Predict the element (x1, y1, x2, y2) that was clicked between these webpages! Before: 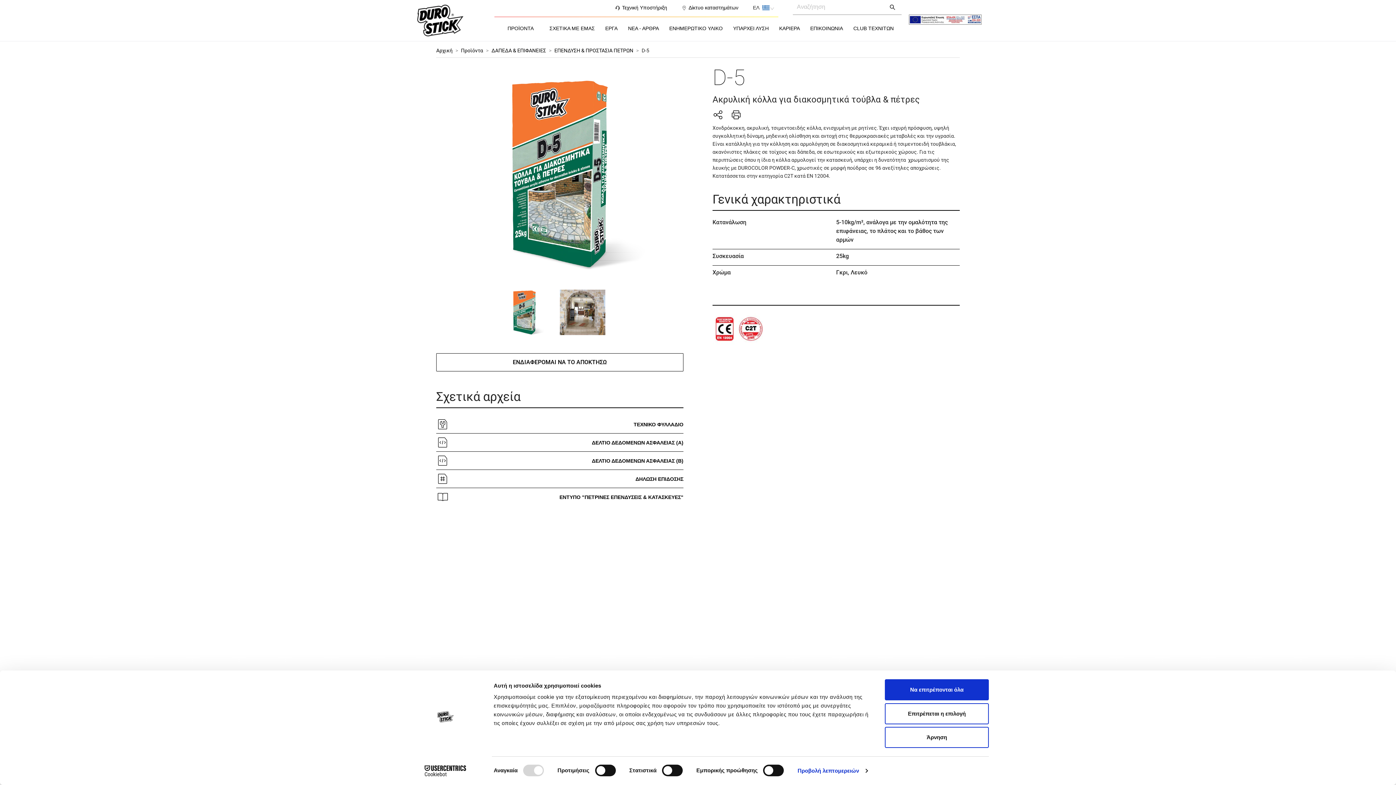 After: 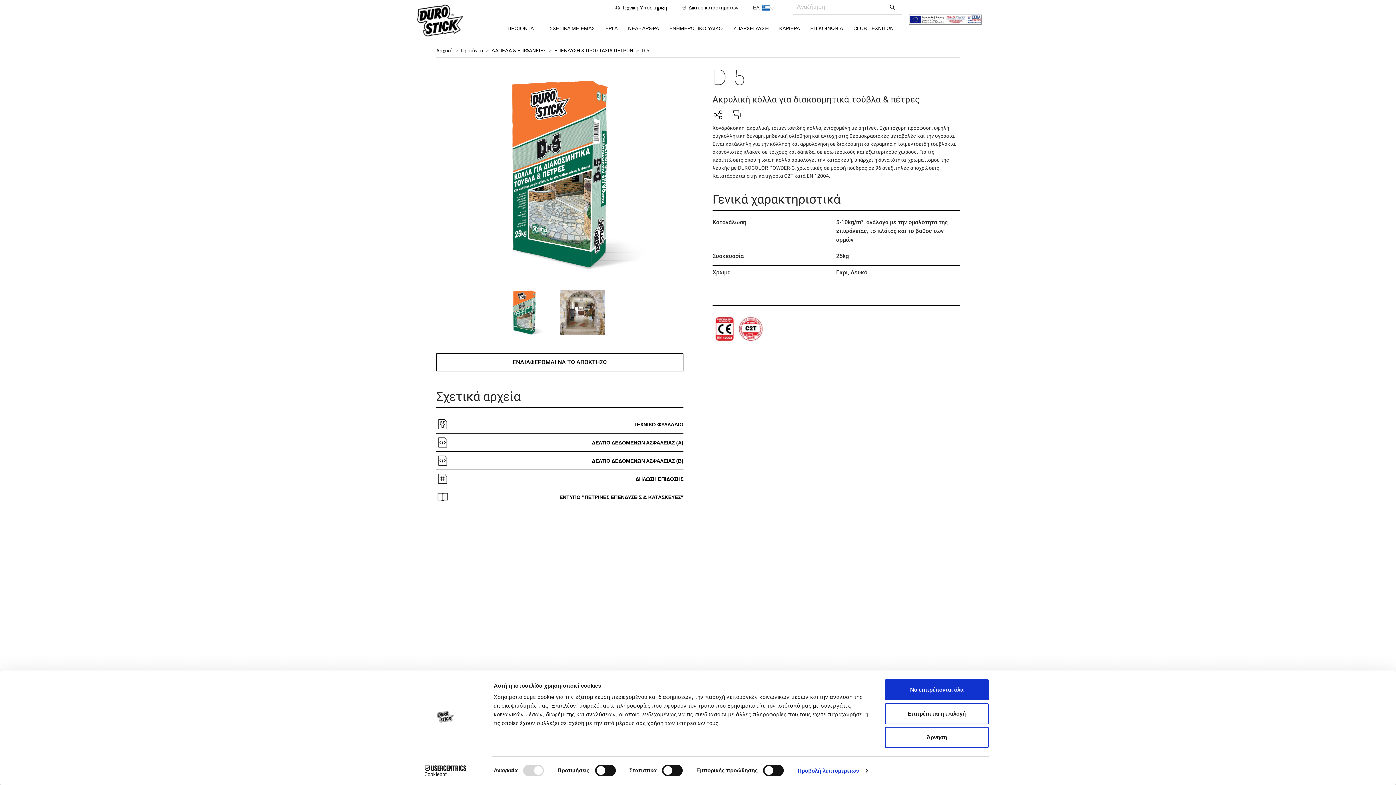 Action: label: Usercentrics Cookiebot - opens in a new window bbox: (413, 765, 477, 776)